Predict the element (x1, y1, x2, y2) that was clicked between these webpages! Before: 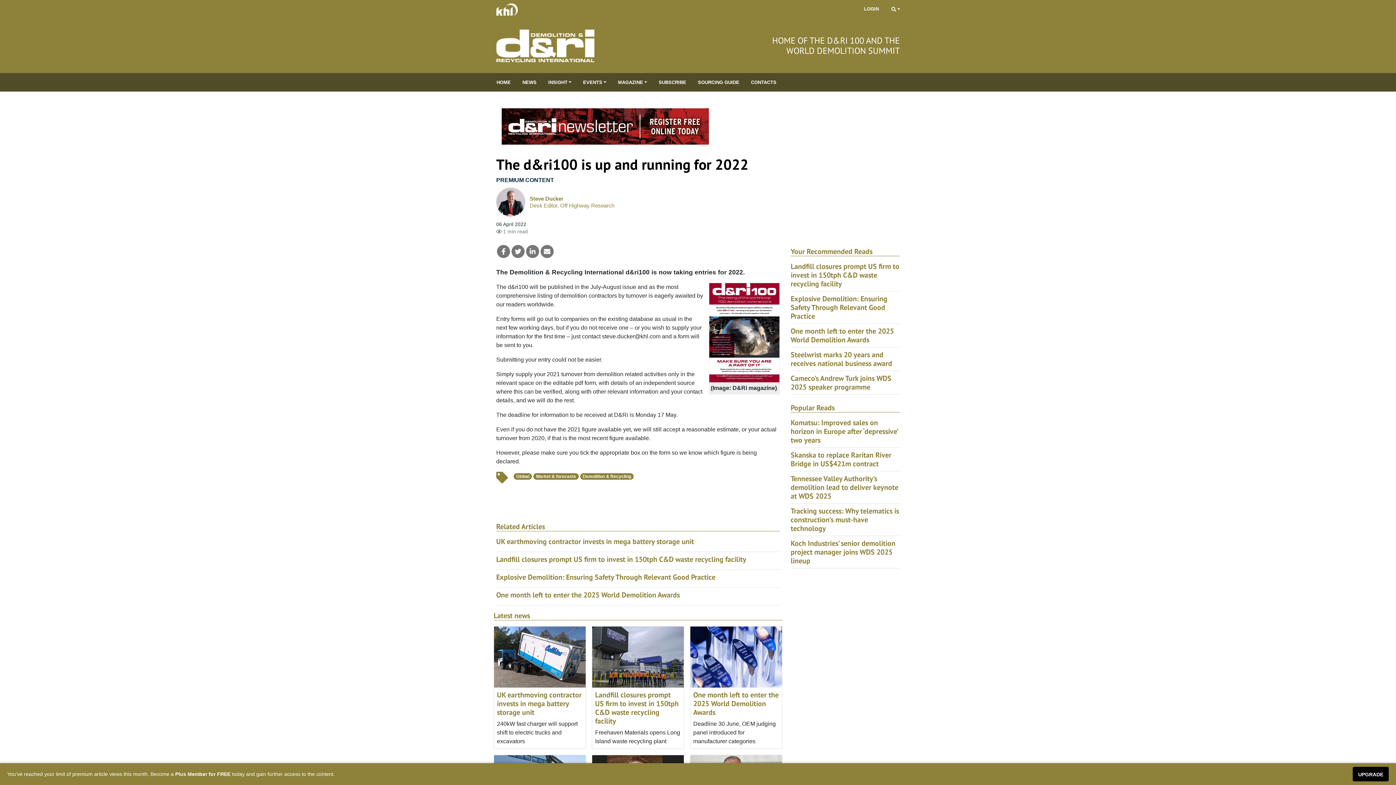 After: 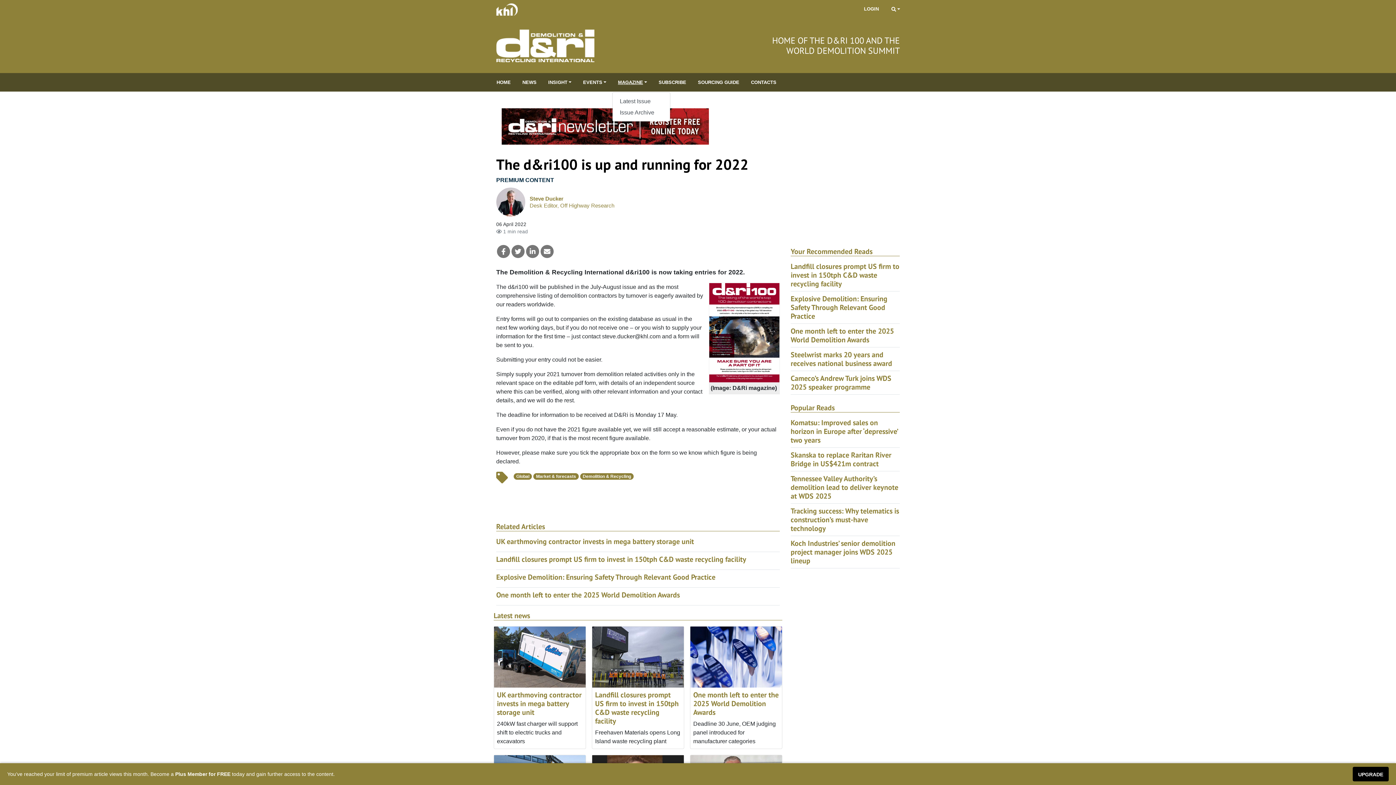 Action: bbox: (612, 73, 652, 91) label: MAGAZINE